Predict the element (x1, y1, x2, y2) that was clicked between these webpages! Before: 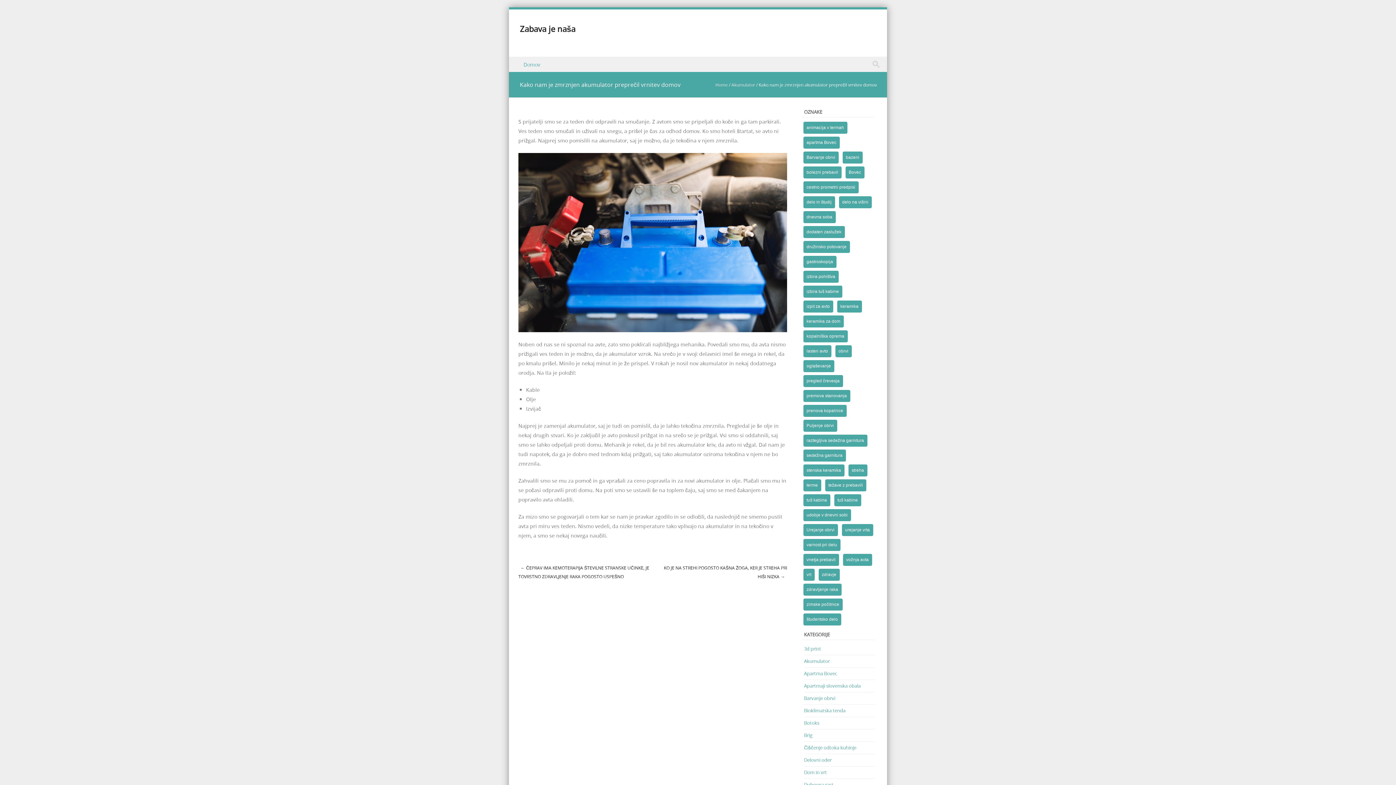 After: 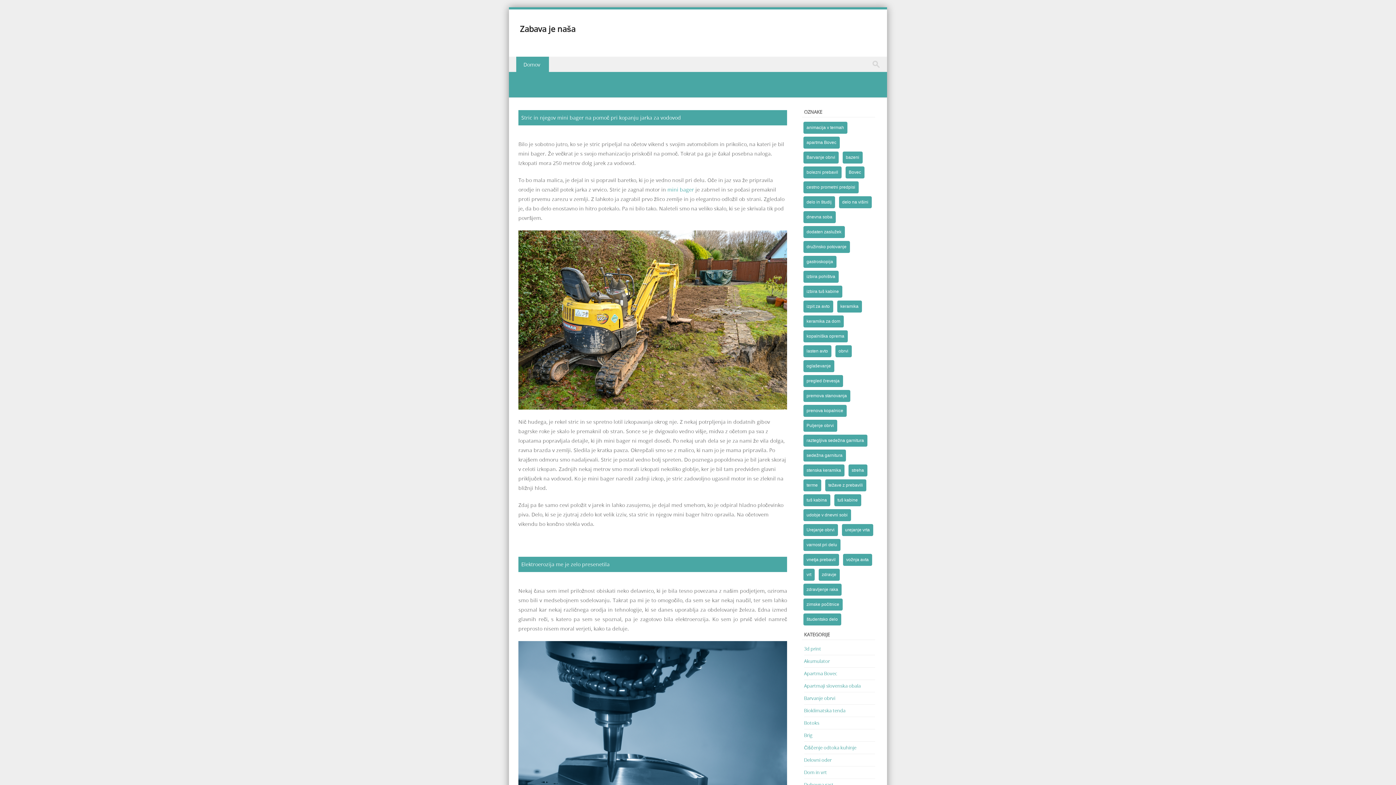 Action: bbox: (520, 23, 575, 34) label: Zabava je naša